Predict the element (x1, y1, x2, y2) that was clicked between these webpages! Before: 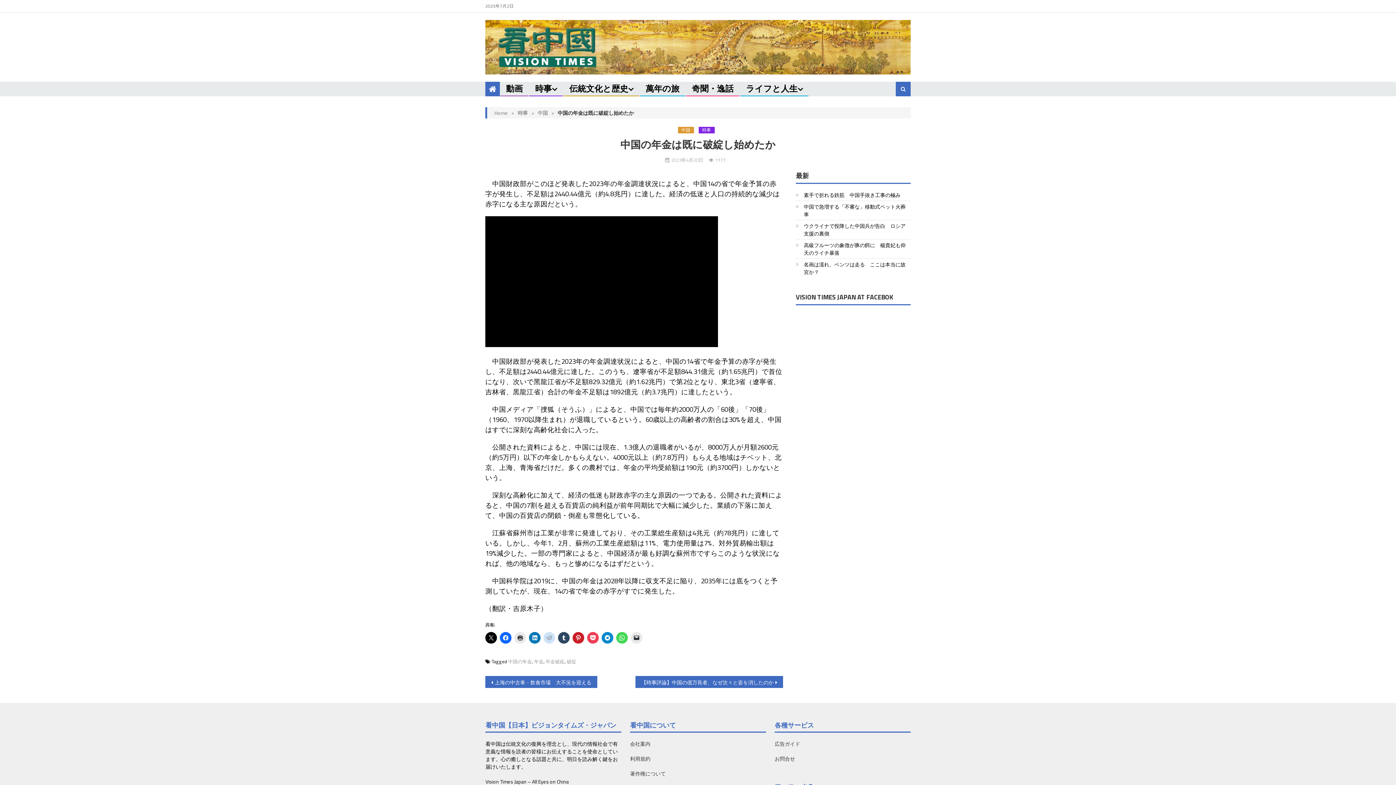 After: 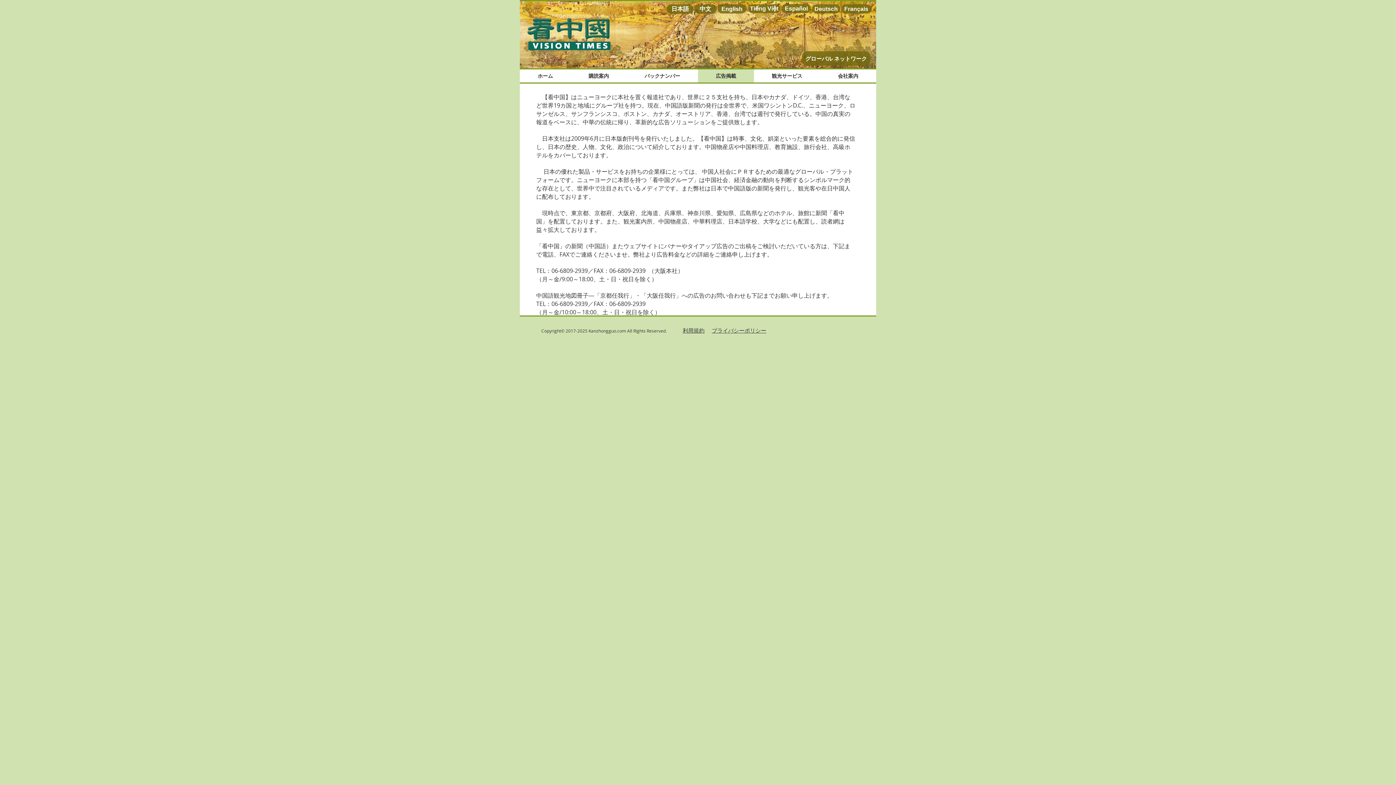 Action: bbox: (774, 740, 800, 748) label: 広告ガイド